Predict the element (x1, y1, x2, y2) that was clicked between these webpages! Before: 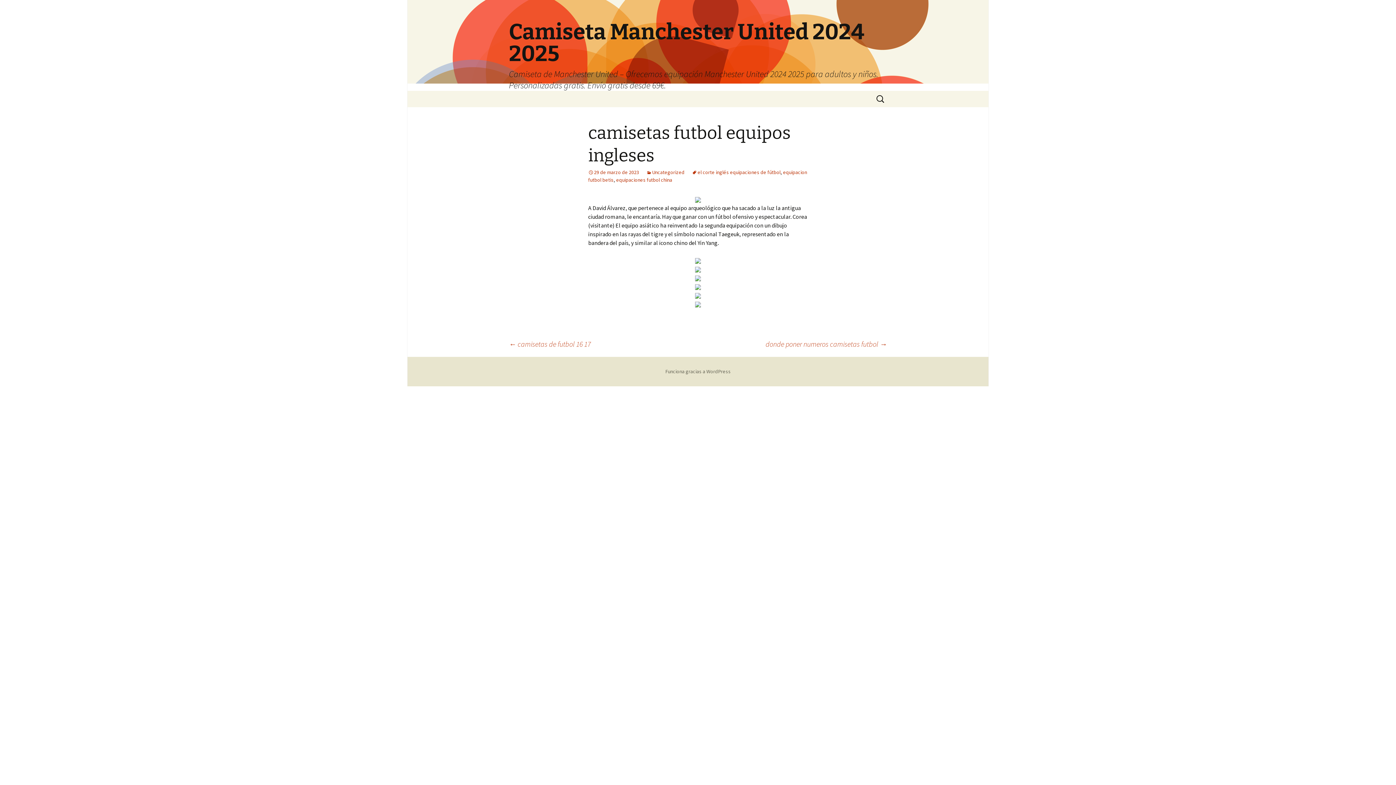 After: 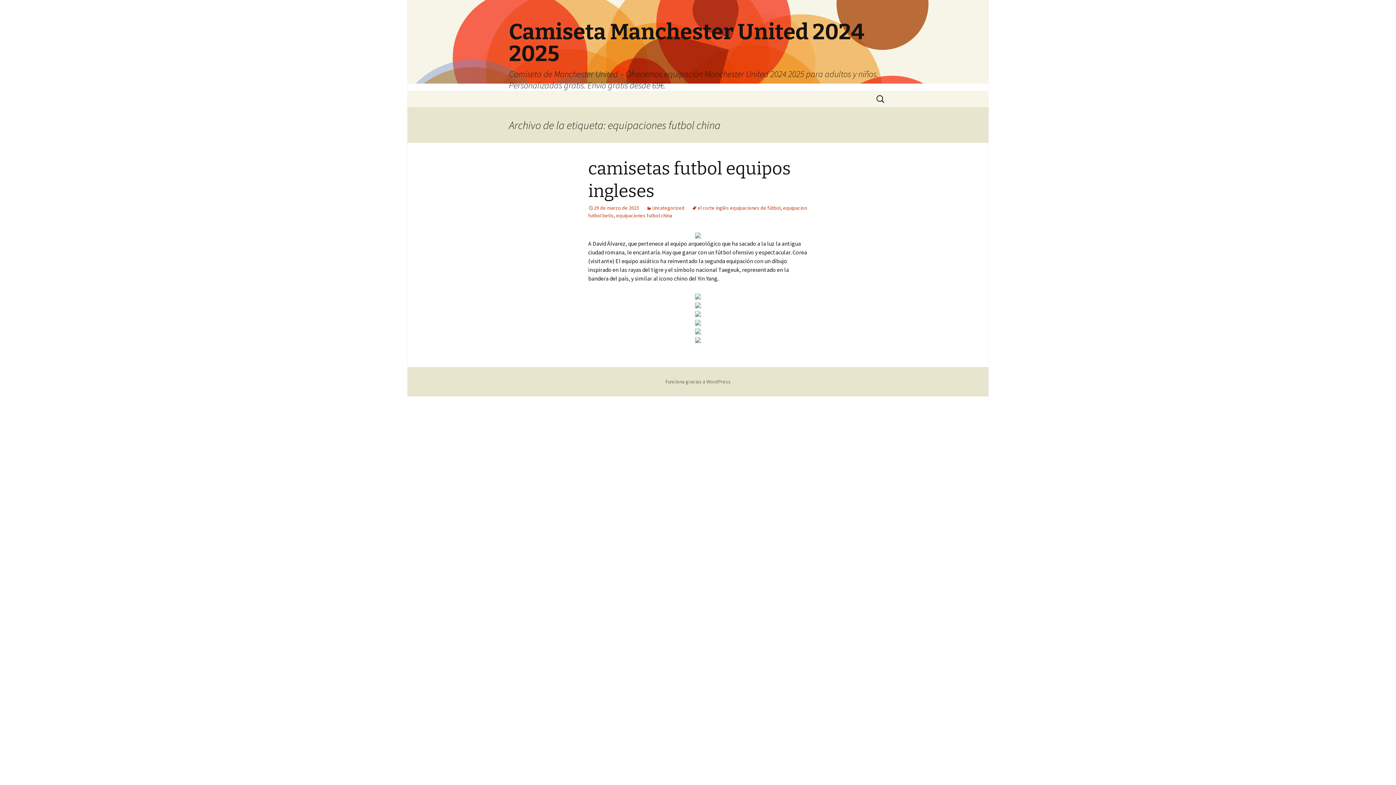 Action: label: equipaciones futbol china bbox: (616, 176, 672, 183)